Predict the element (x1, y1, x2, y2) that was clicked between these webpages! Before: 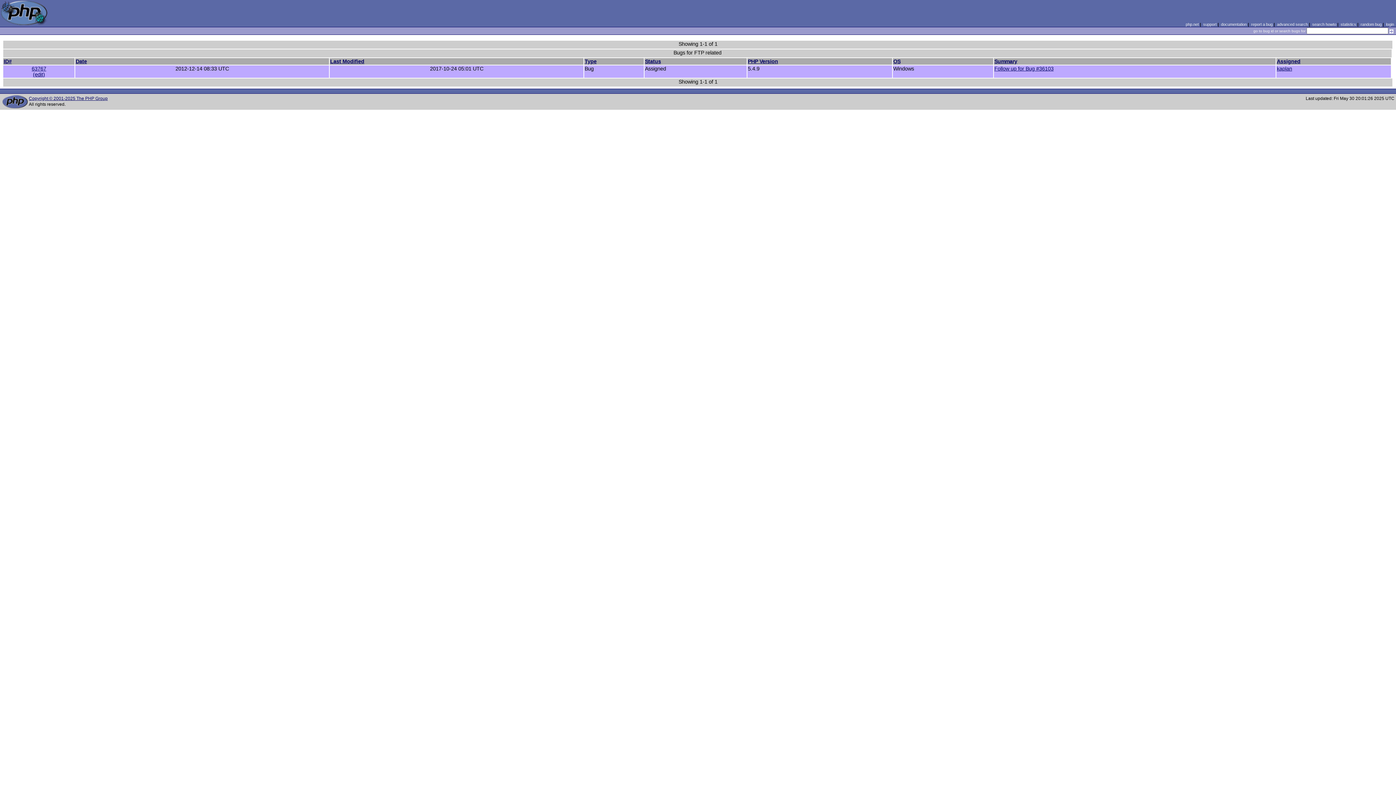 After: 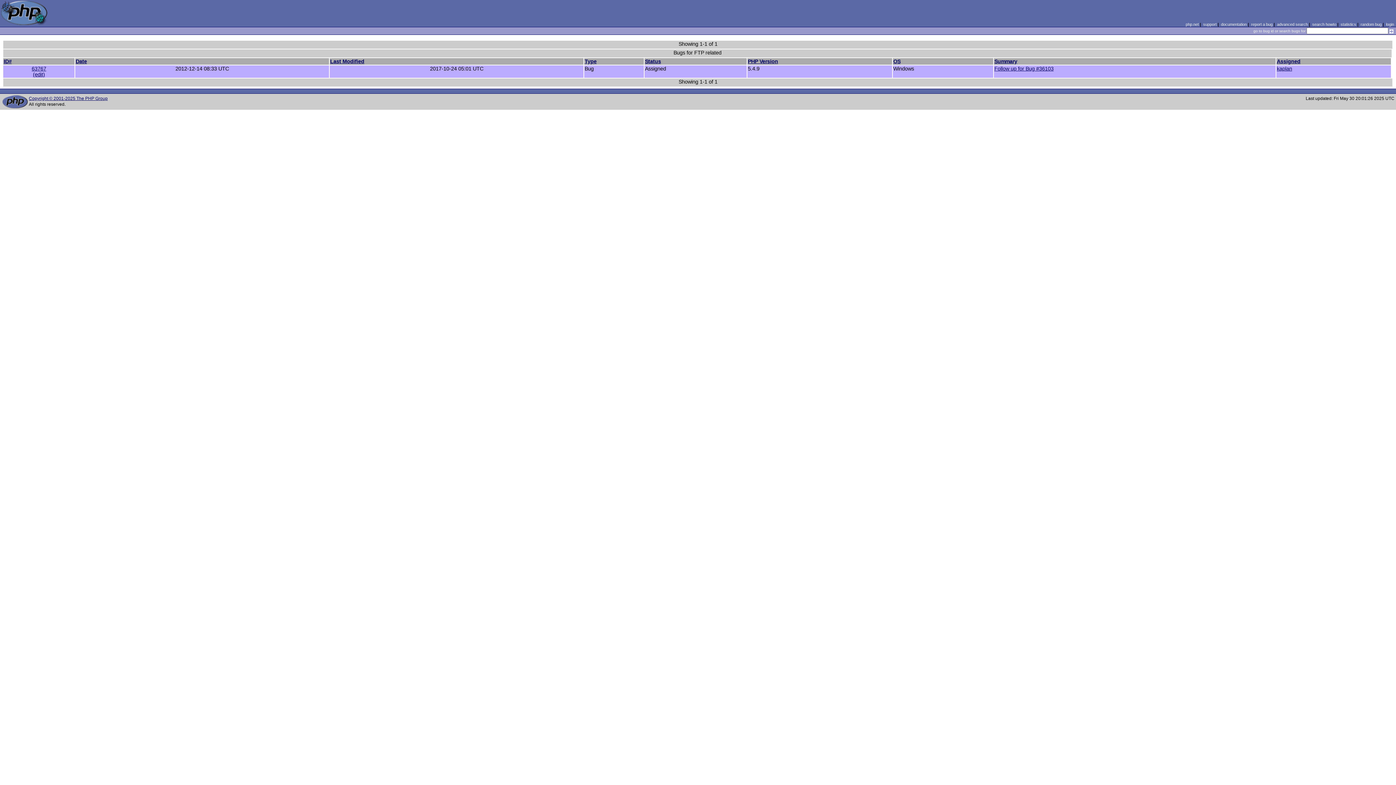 Action: bbox: (3, 58, 11, 64) label: ID#